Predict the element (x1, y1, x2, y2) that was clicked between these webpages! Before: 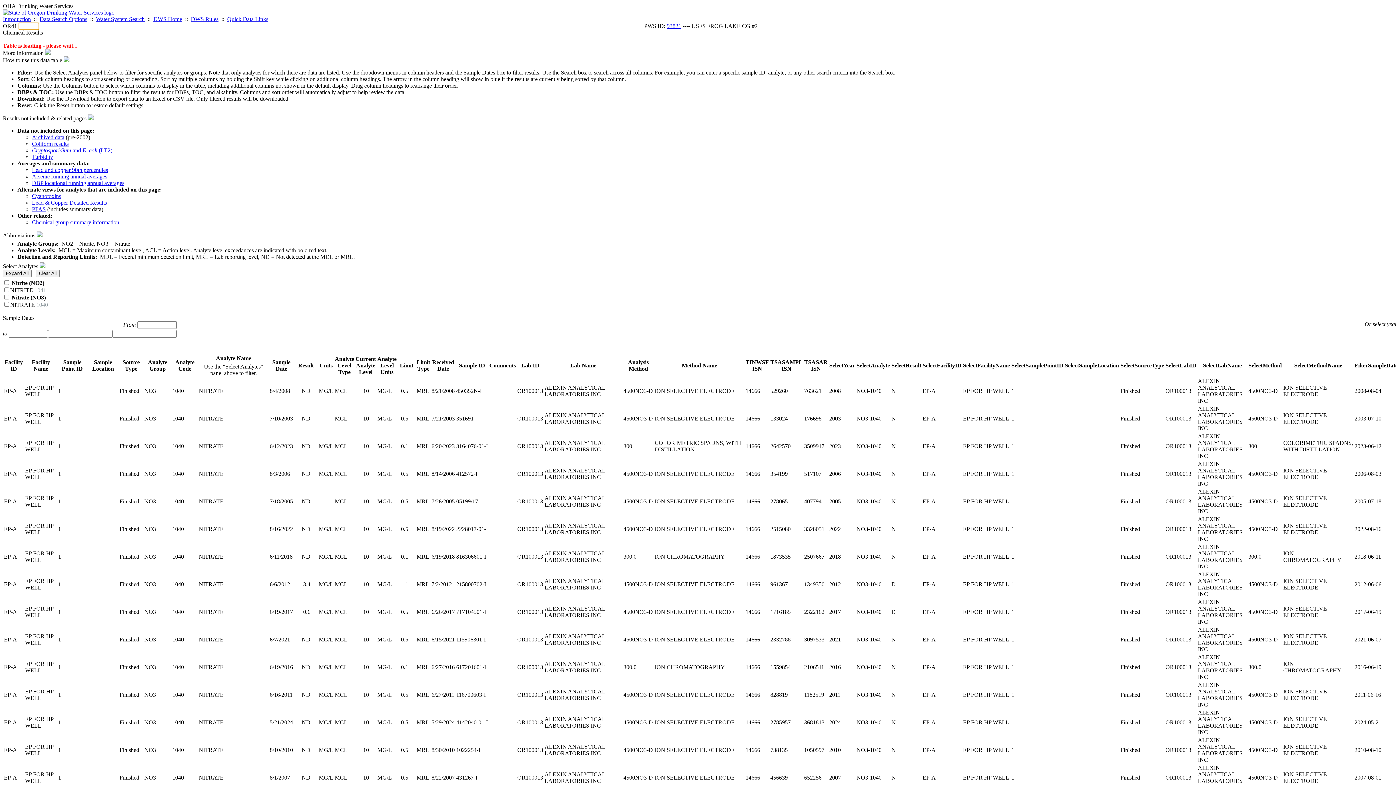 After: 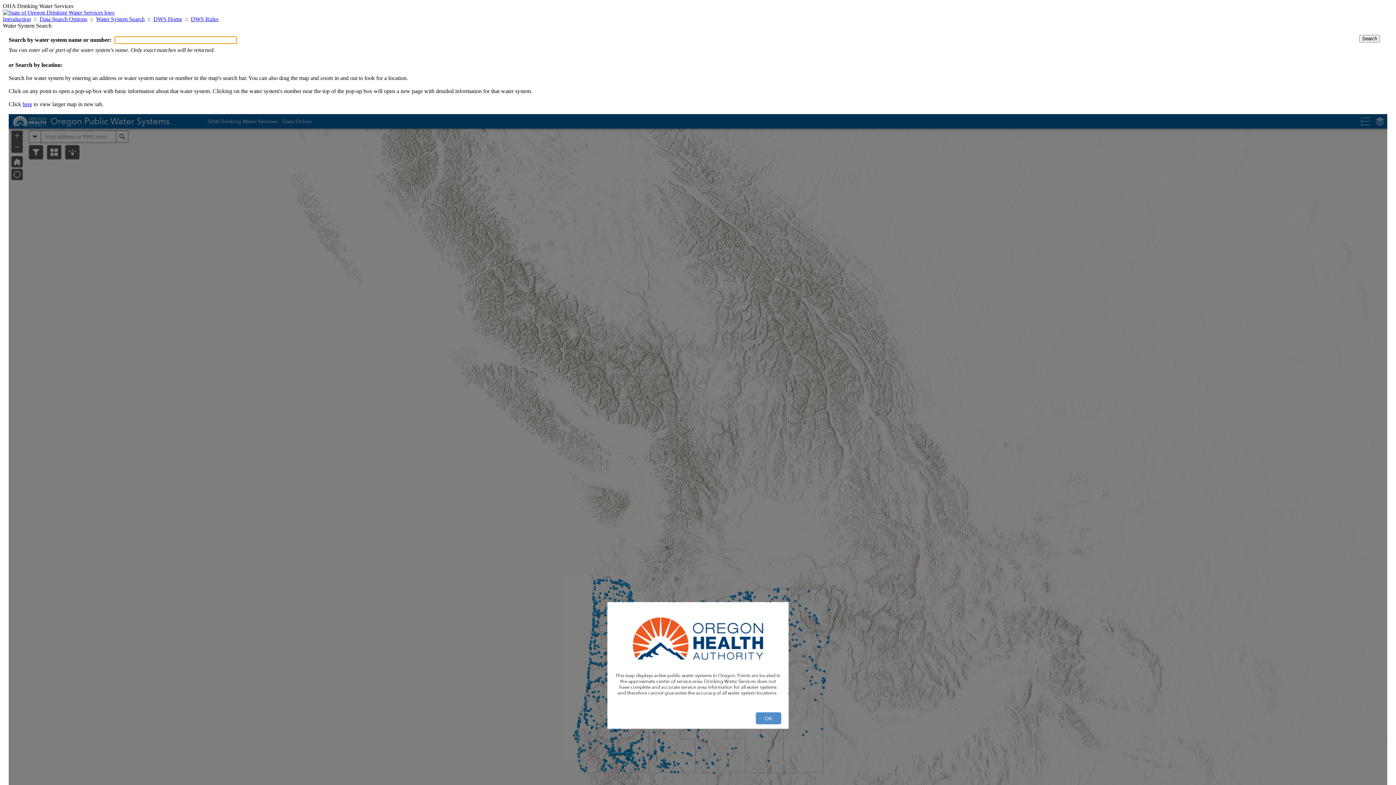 Action: label: Water System Search bbox: (96, 16, 144, 22)